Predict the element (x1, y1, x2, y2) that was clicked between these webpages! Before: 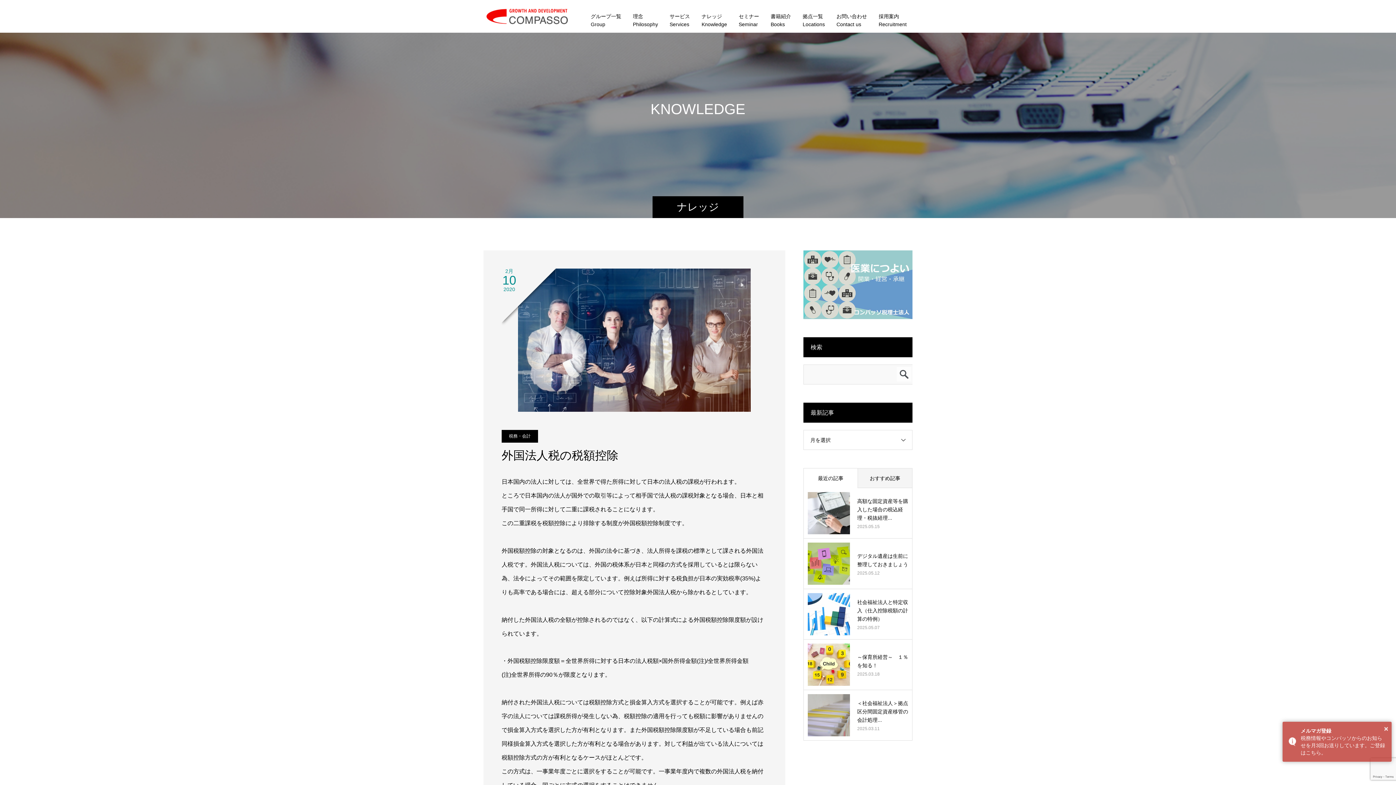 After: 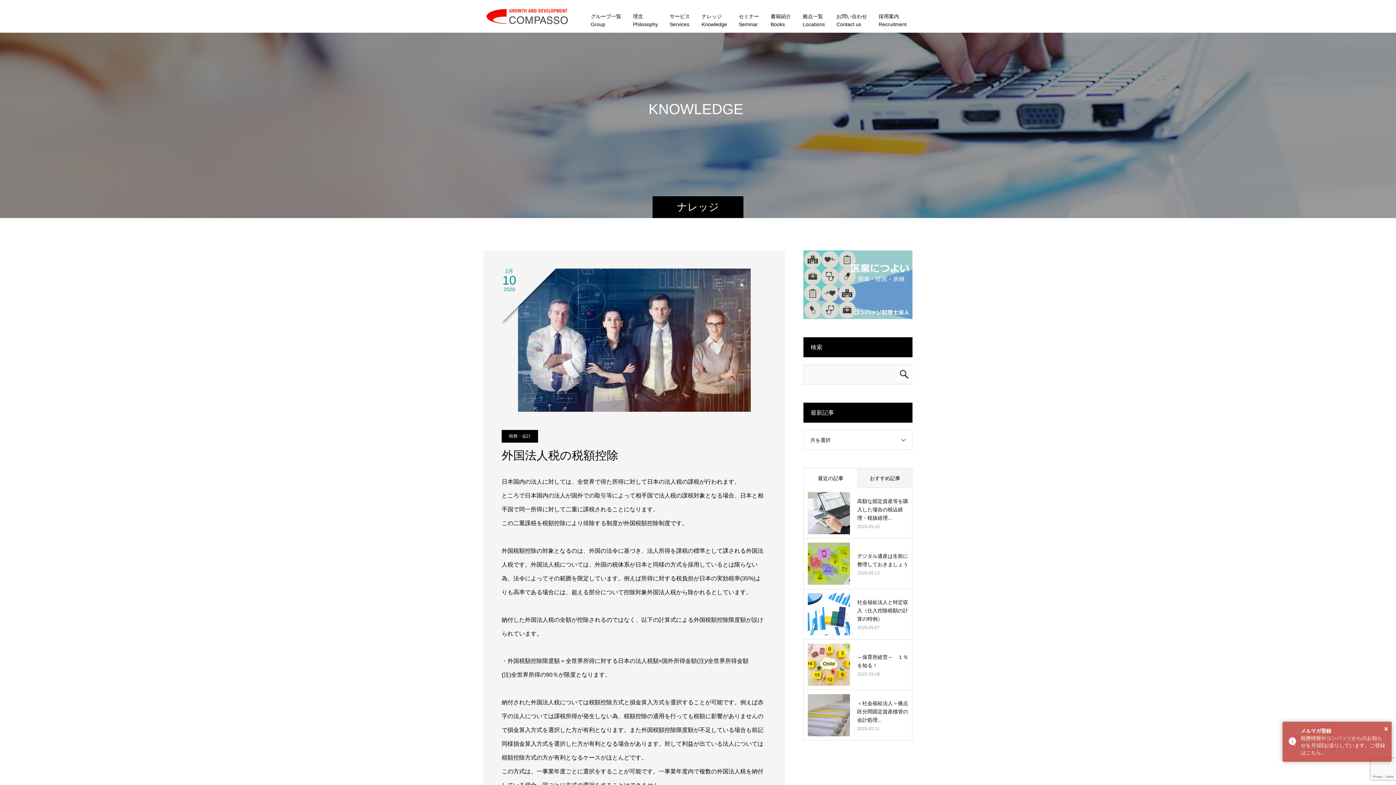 Action: bbox: (804, 468, 857, 488) label: 最近の記事